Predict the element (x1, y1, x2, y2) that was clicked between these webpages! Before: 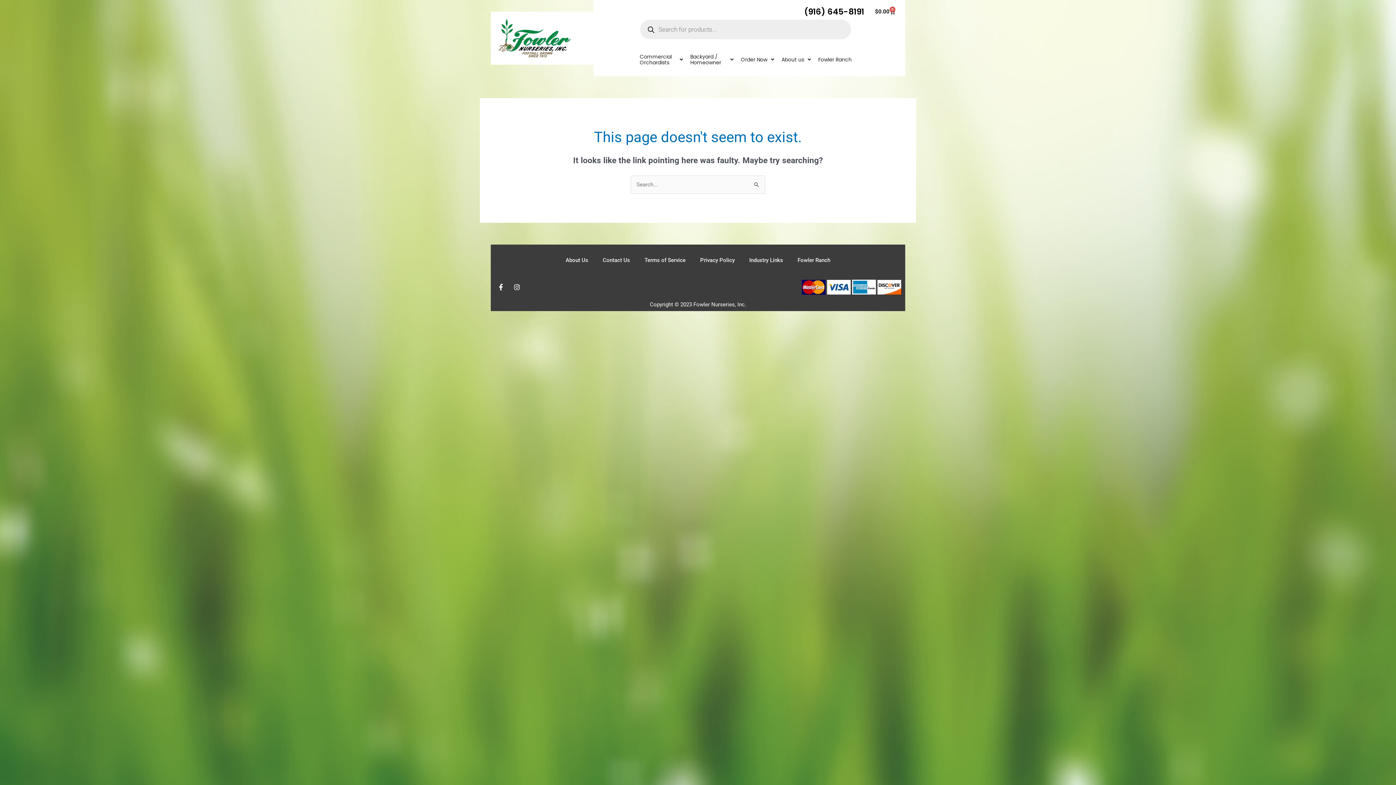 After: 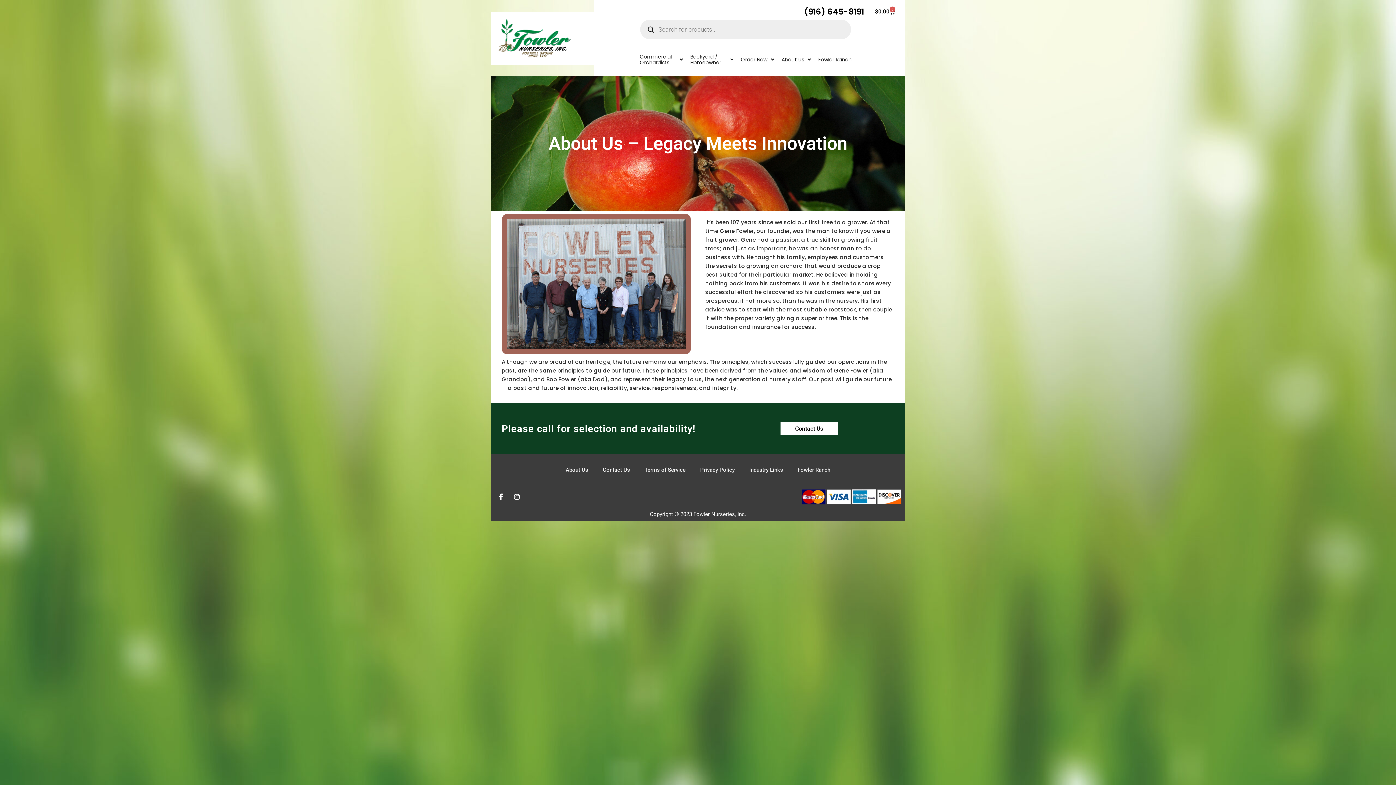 Action: bbox: (558, 251, 595, 268) label: About Us